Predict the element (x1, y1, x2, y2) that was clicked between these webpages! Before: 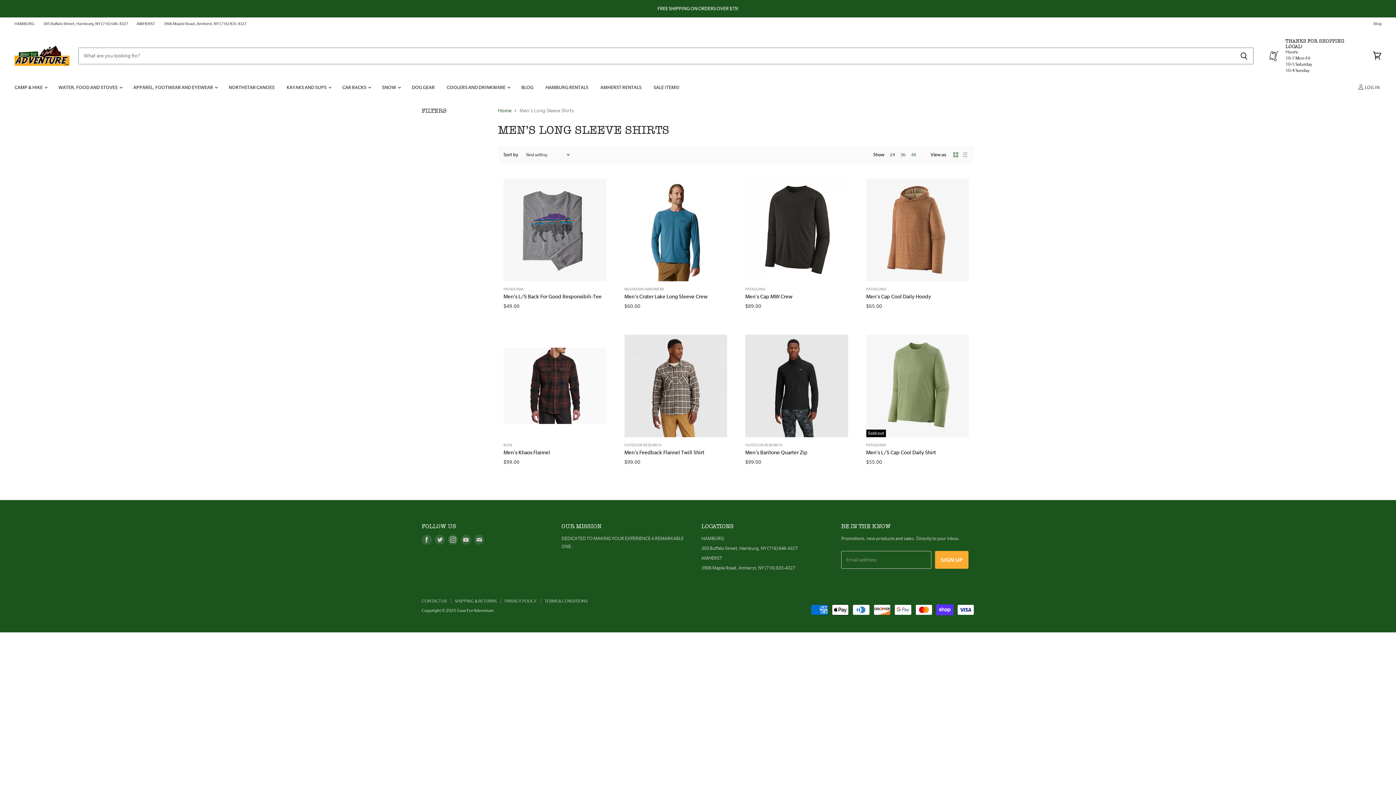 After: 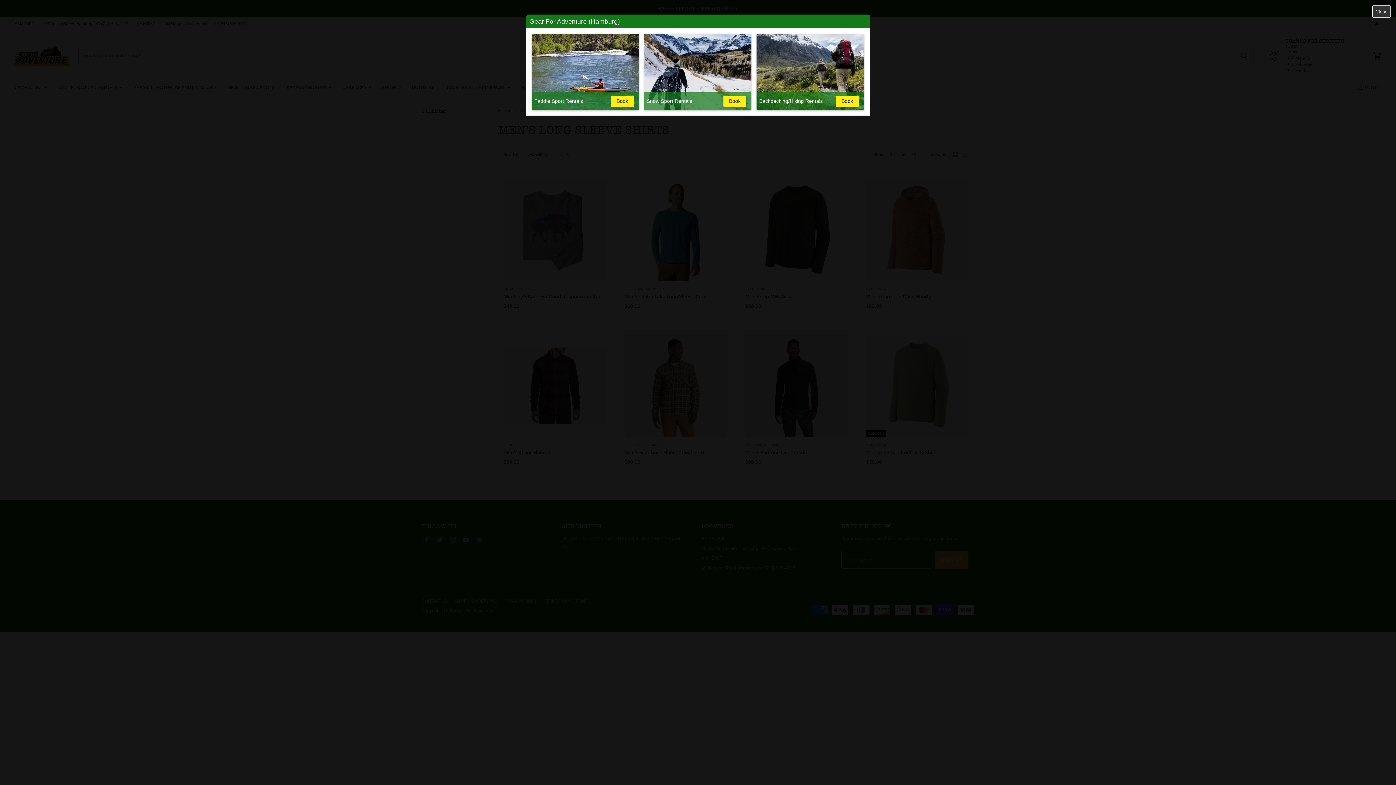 Action: bbox: (540, 80, 594, 95) label: HAMBURG RENTALS